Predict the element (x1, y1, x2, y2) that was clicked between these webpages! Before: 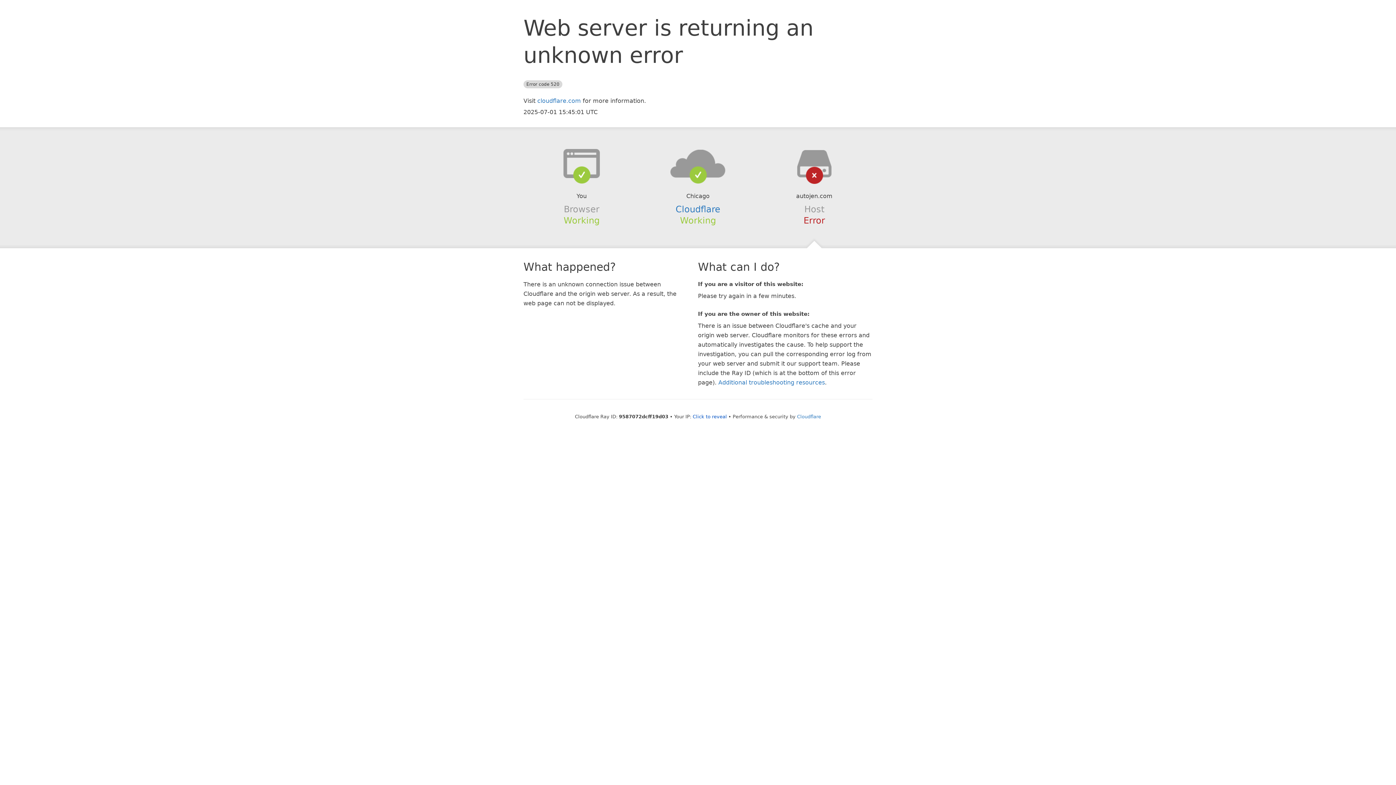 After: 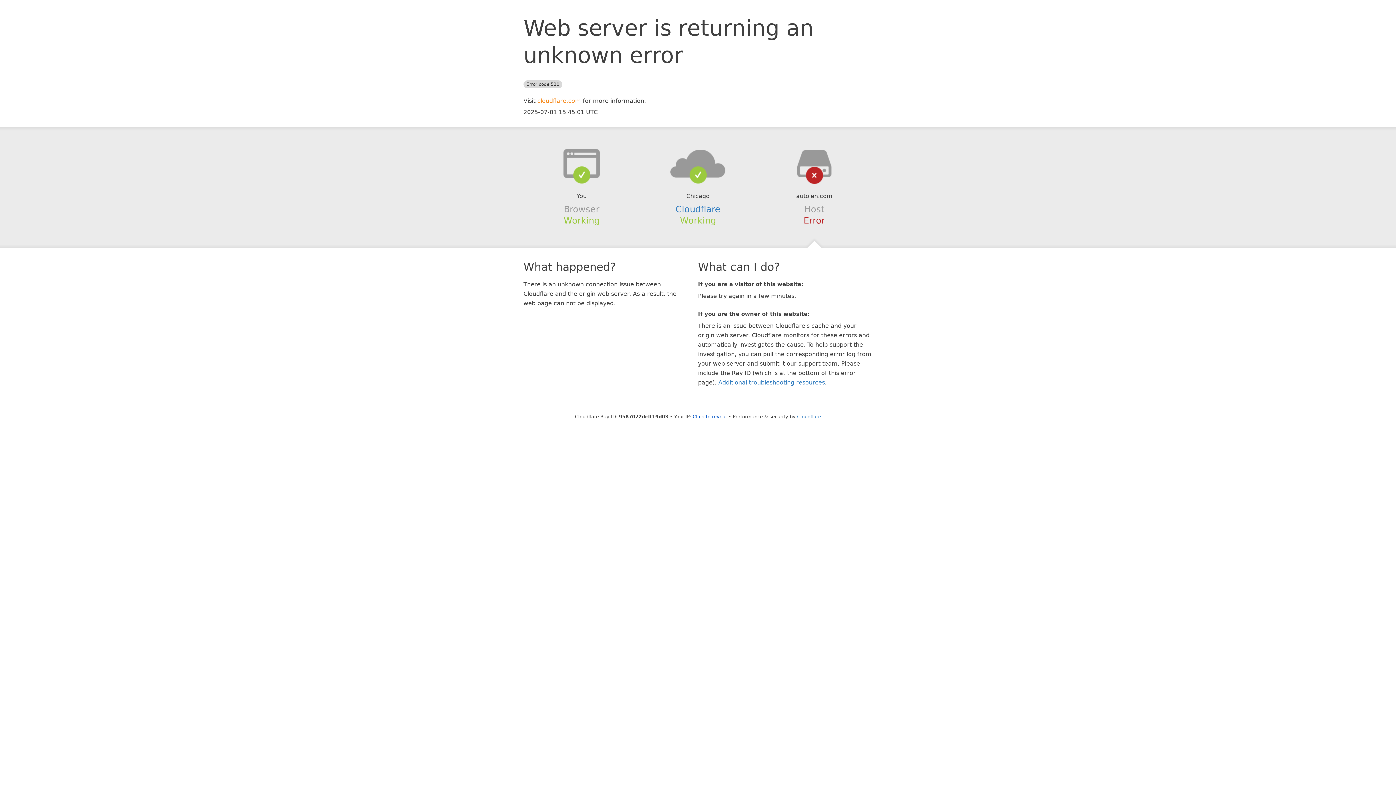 Action: label: cloudflare.com bbox: (537, 97, 581, 104)